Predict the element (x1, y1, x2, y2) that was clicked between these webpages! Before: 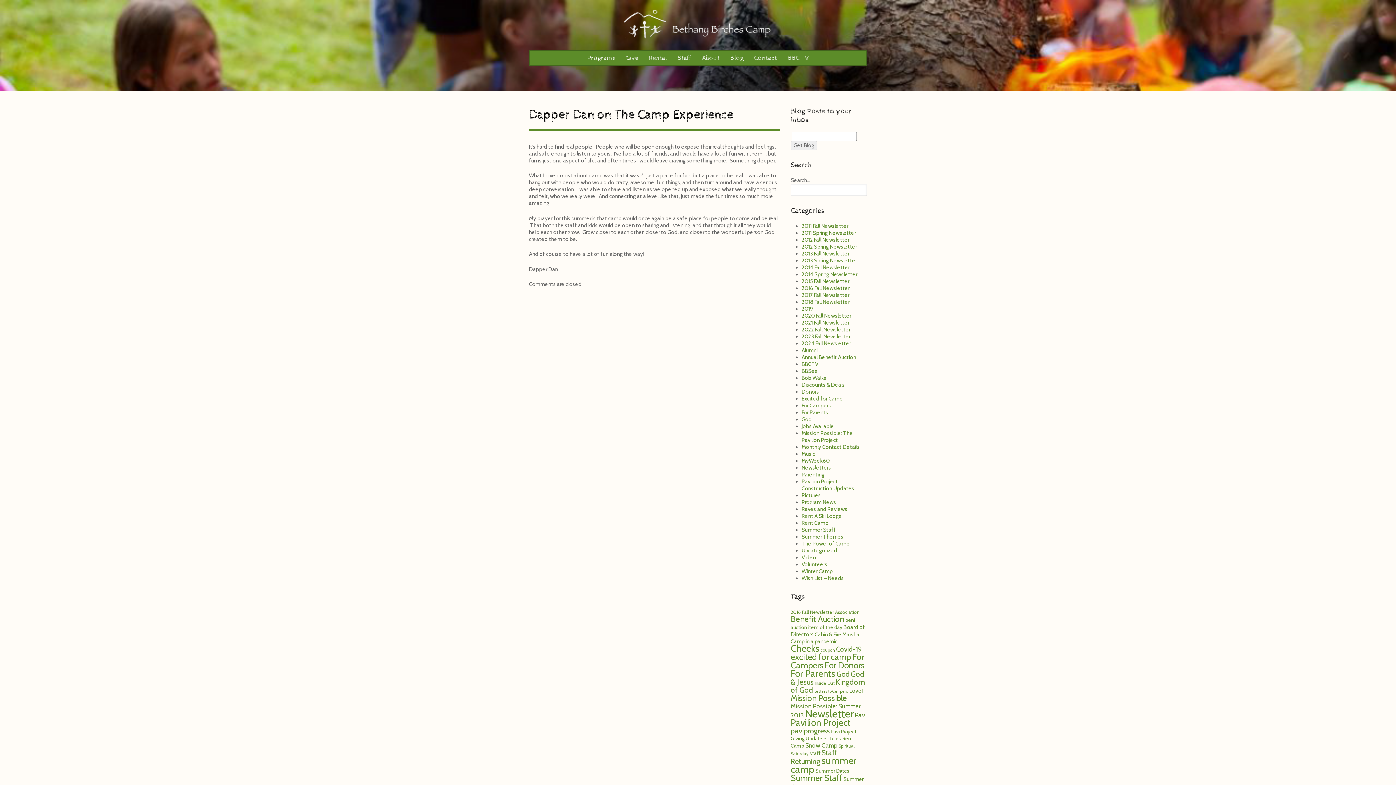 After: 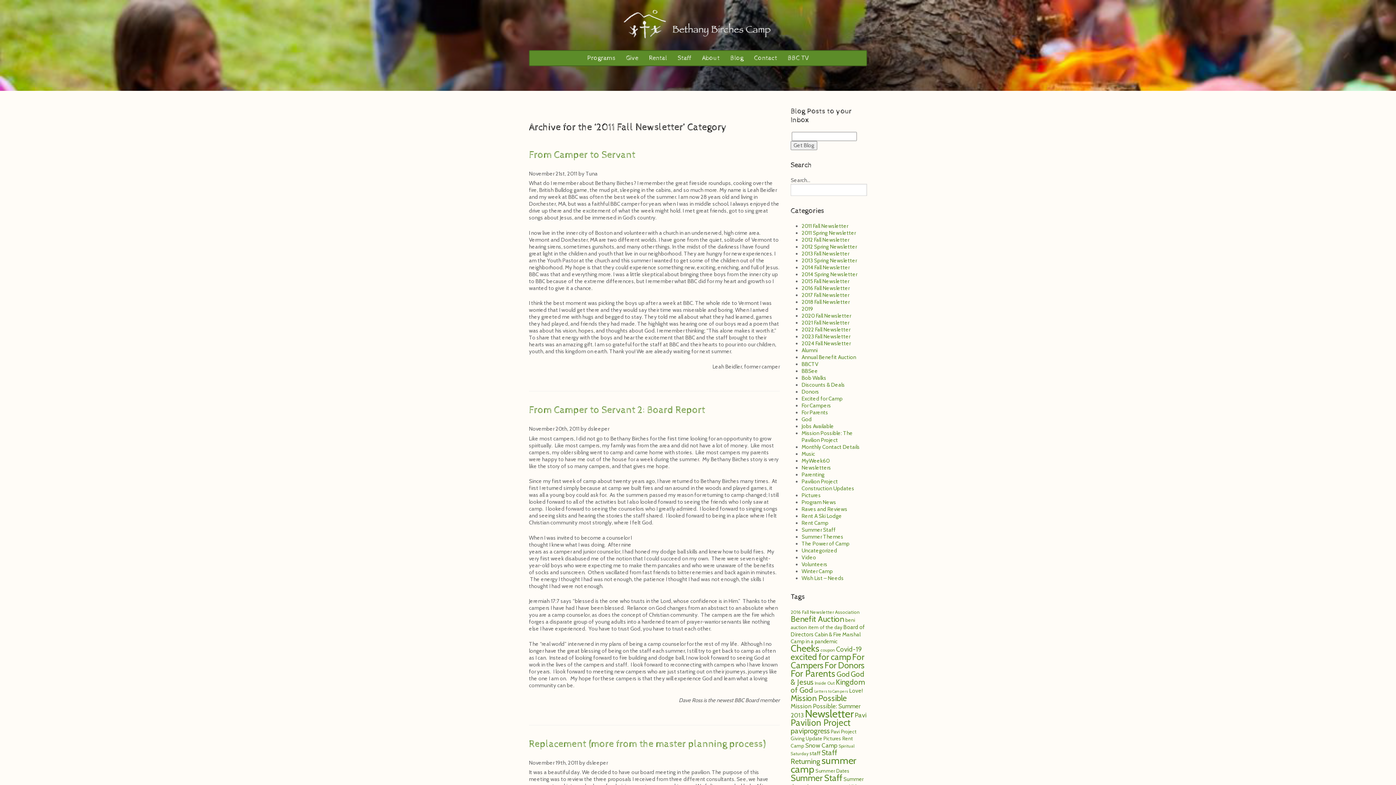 Action: bbox: (801, 222, 848, 229) label: 2011 Fall Newsletter